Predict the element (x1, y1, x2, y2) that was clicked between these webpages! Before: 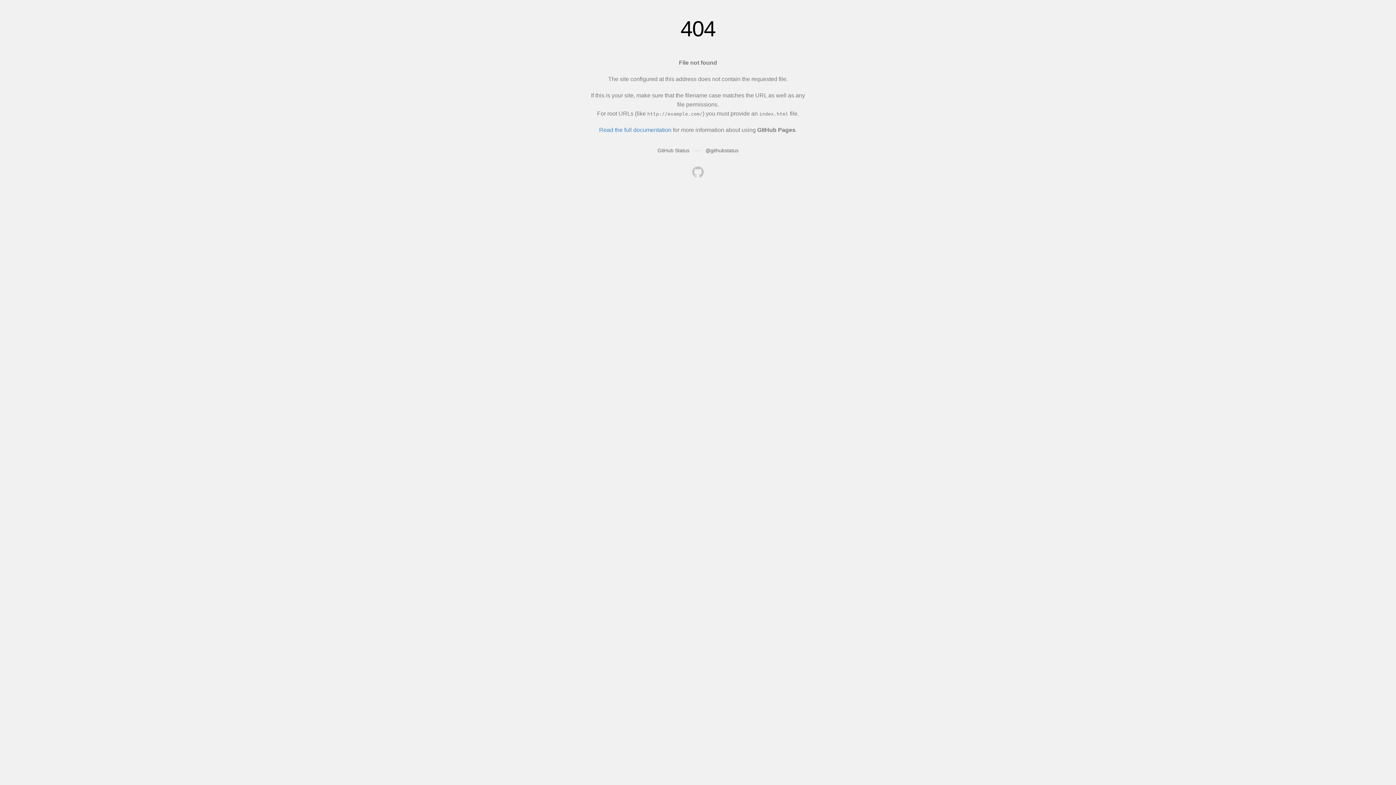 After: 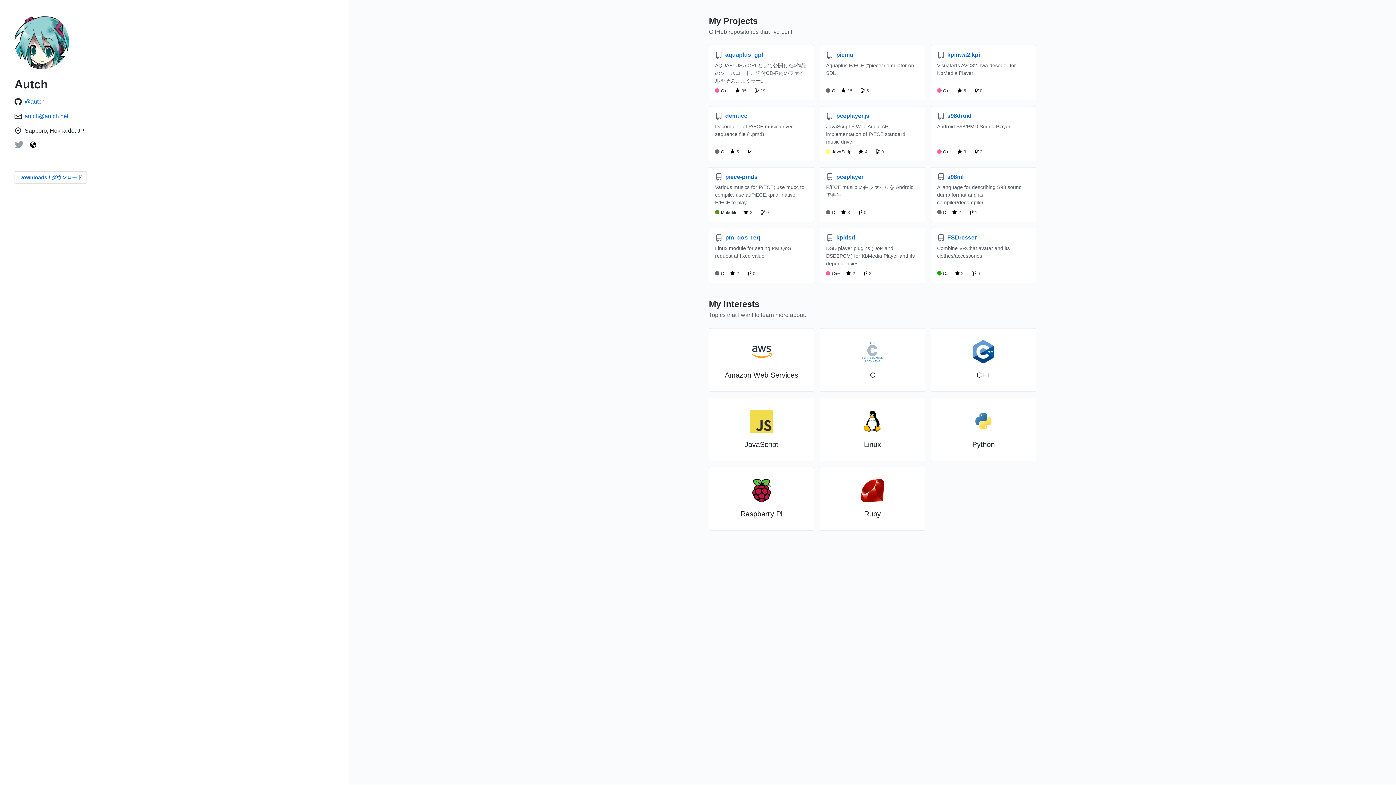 Action: bbox: (692, 166, 704, 179)